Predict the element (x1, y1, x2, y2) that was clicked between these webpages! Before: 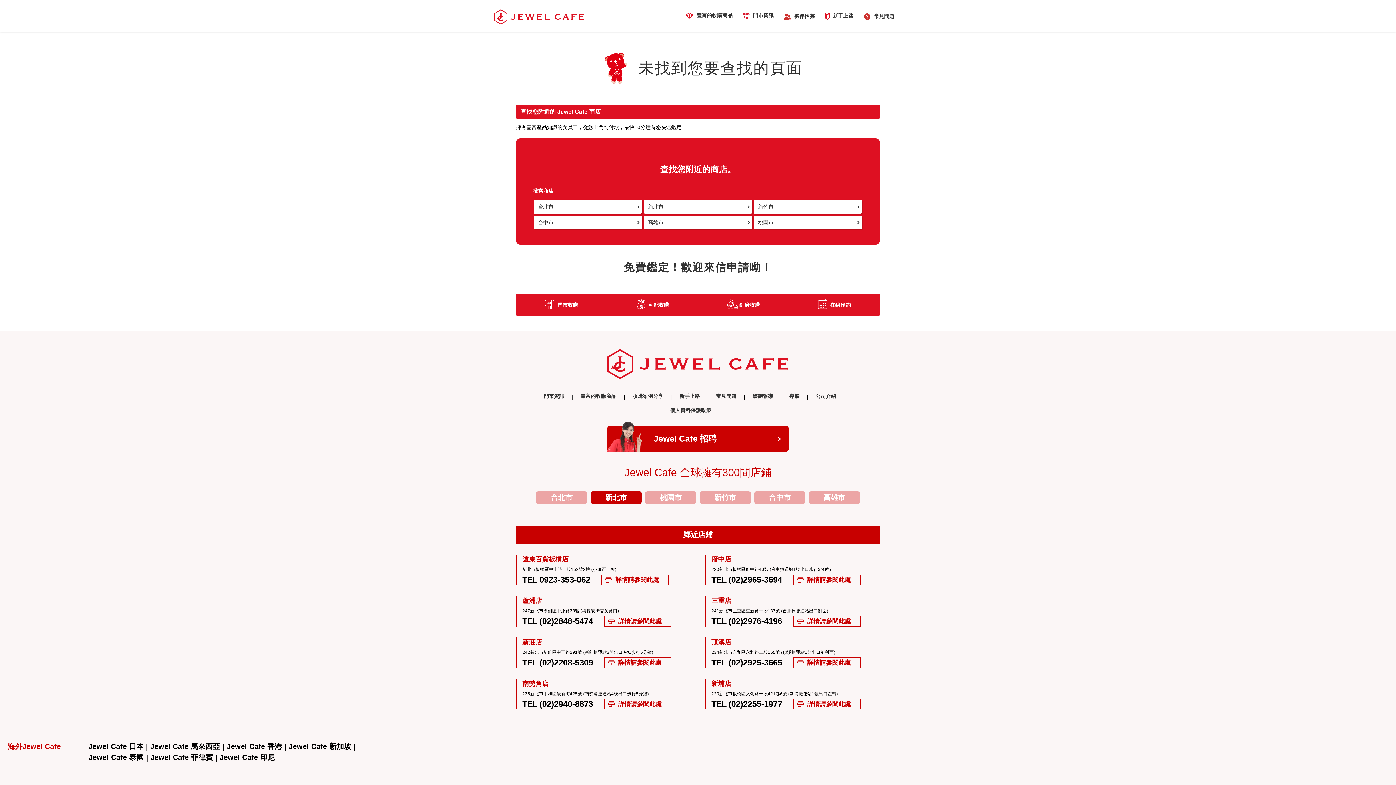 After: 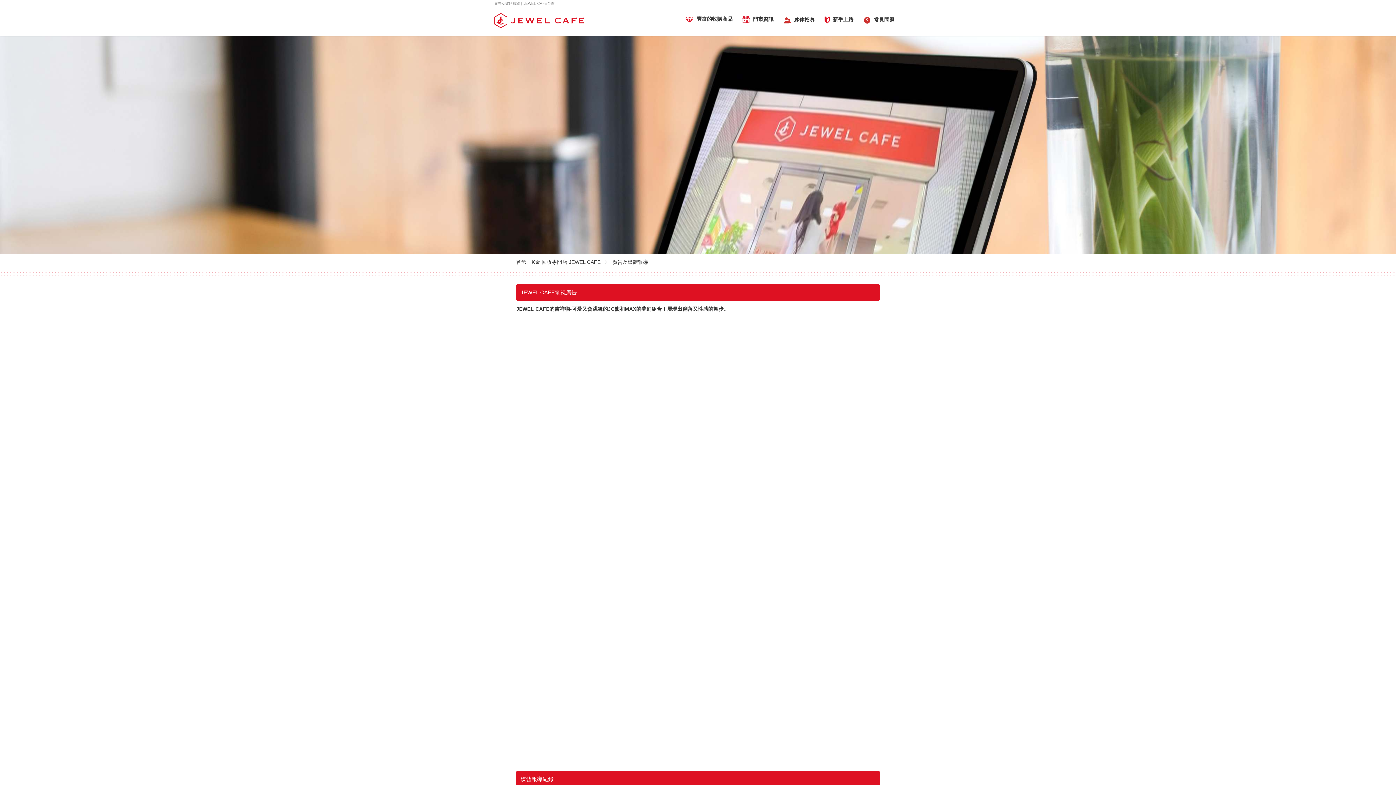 Action: bbox: (752, 393, 773, 408) label: 媒體報導